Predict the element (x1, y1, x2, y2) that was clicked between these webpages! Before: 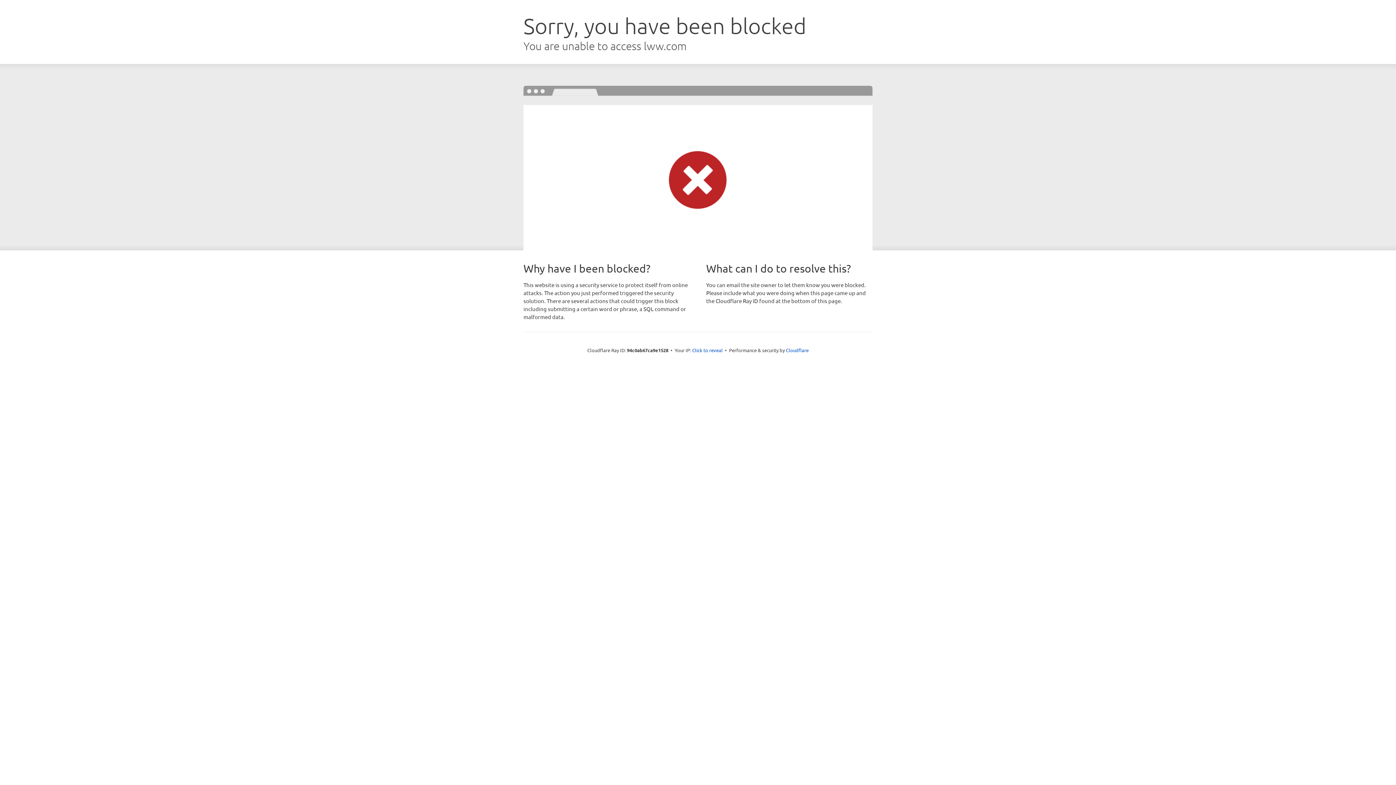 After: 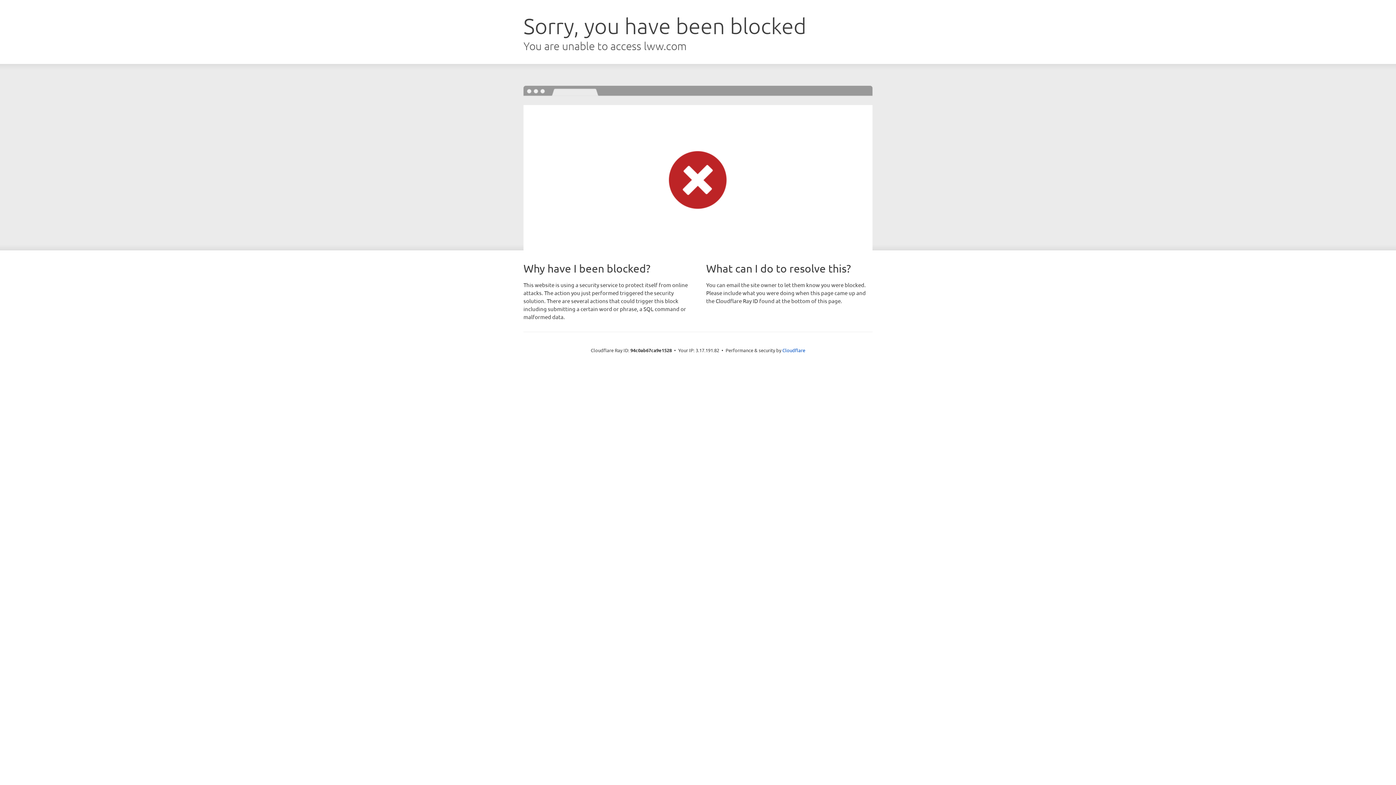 Action: label: Click to reveal bbox: (692, 346, 722, 353)